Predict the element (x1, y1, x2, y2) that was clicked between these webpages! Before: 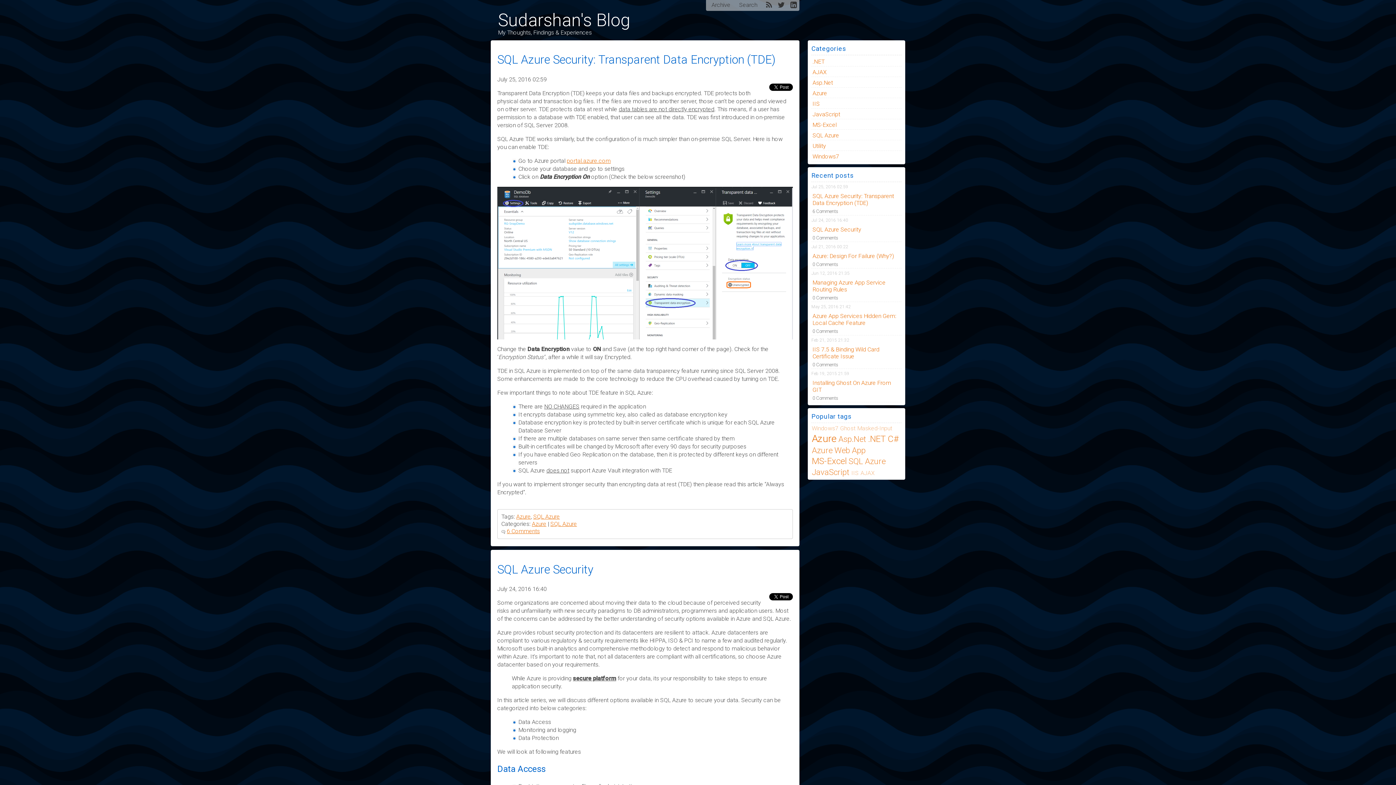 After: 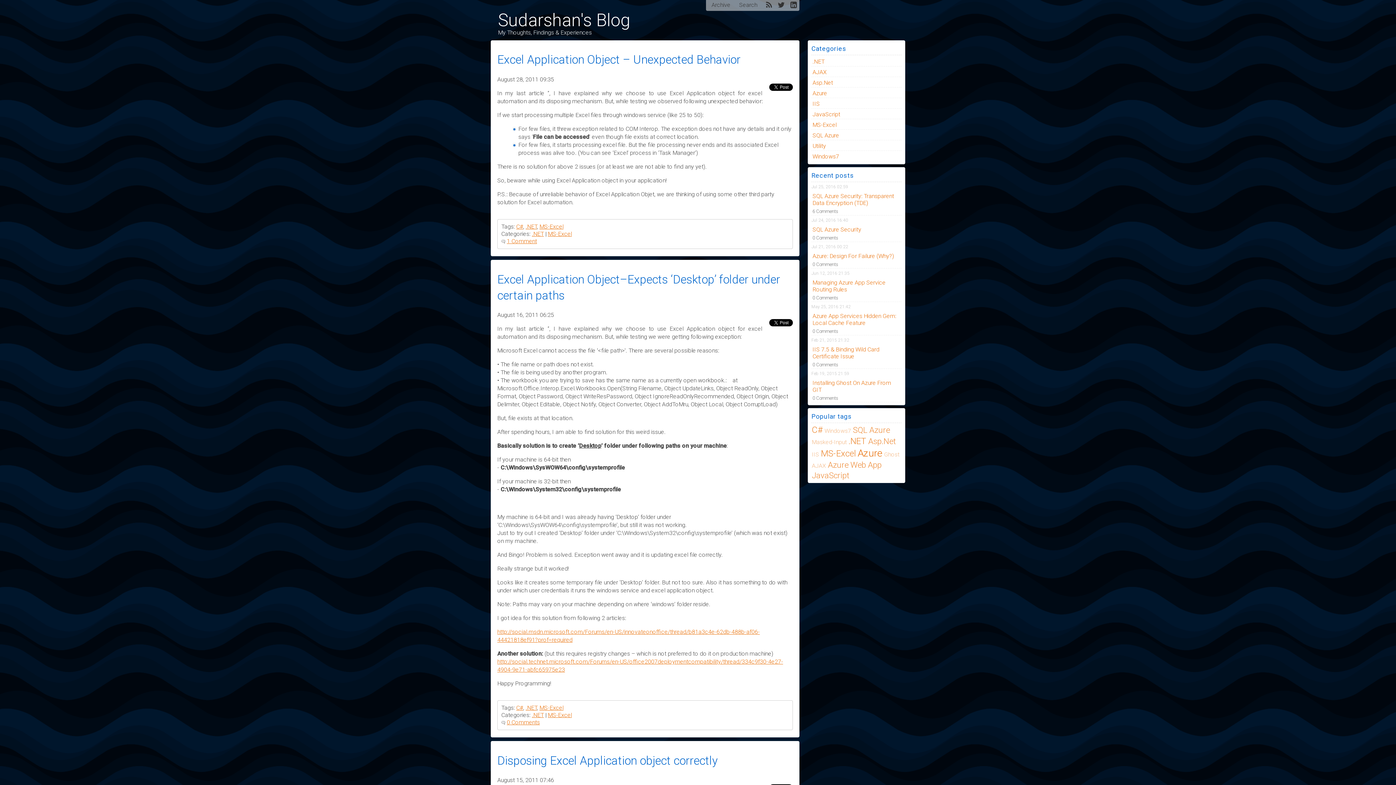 Action: bbox: (811, 455, 847, 467) label: MS-Excel